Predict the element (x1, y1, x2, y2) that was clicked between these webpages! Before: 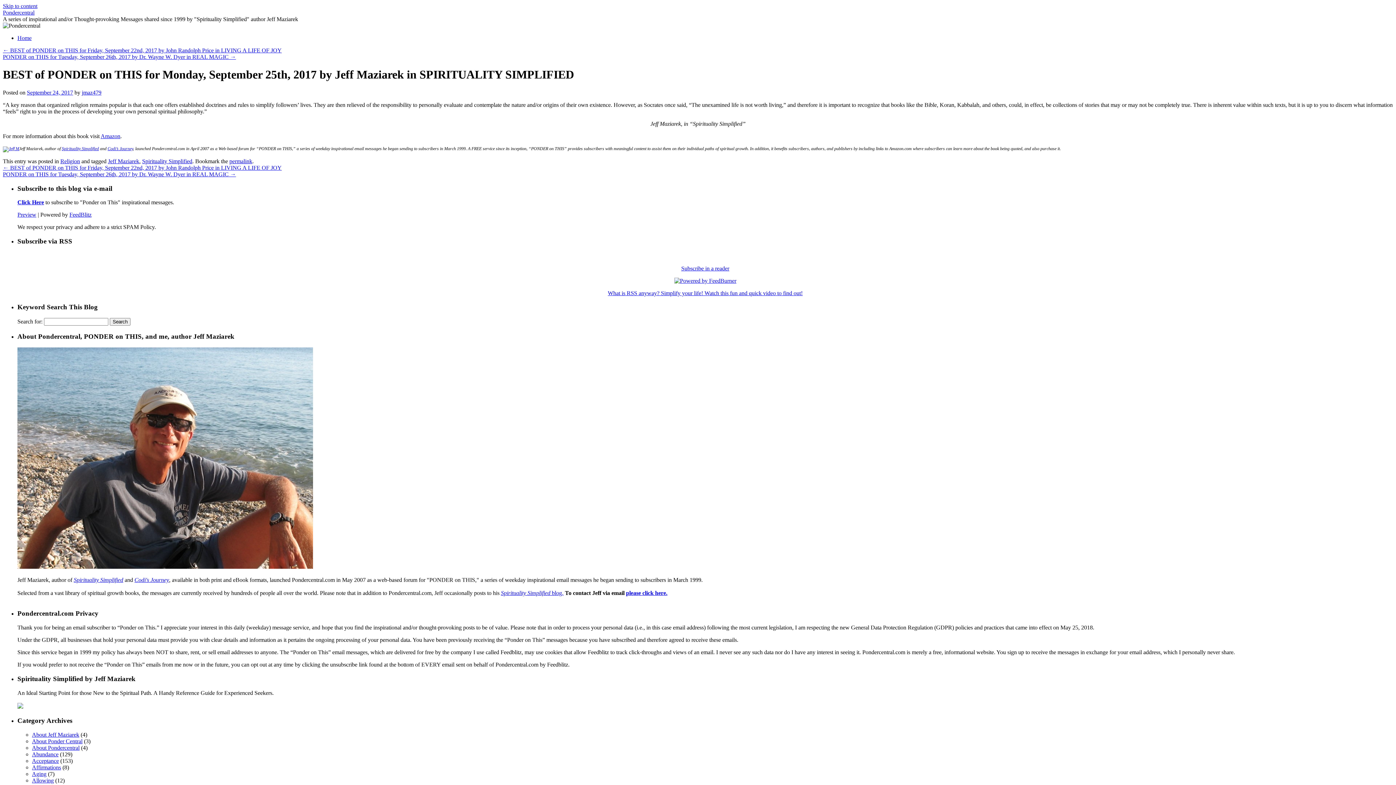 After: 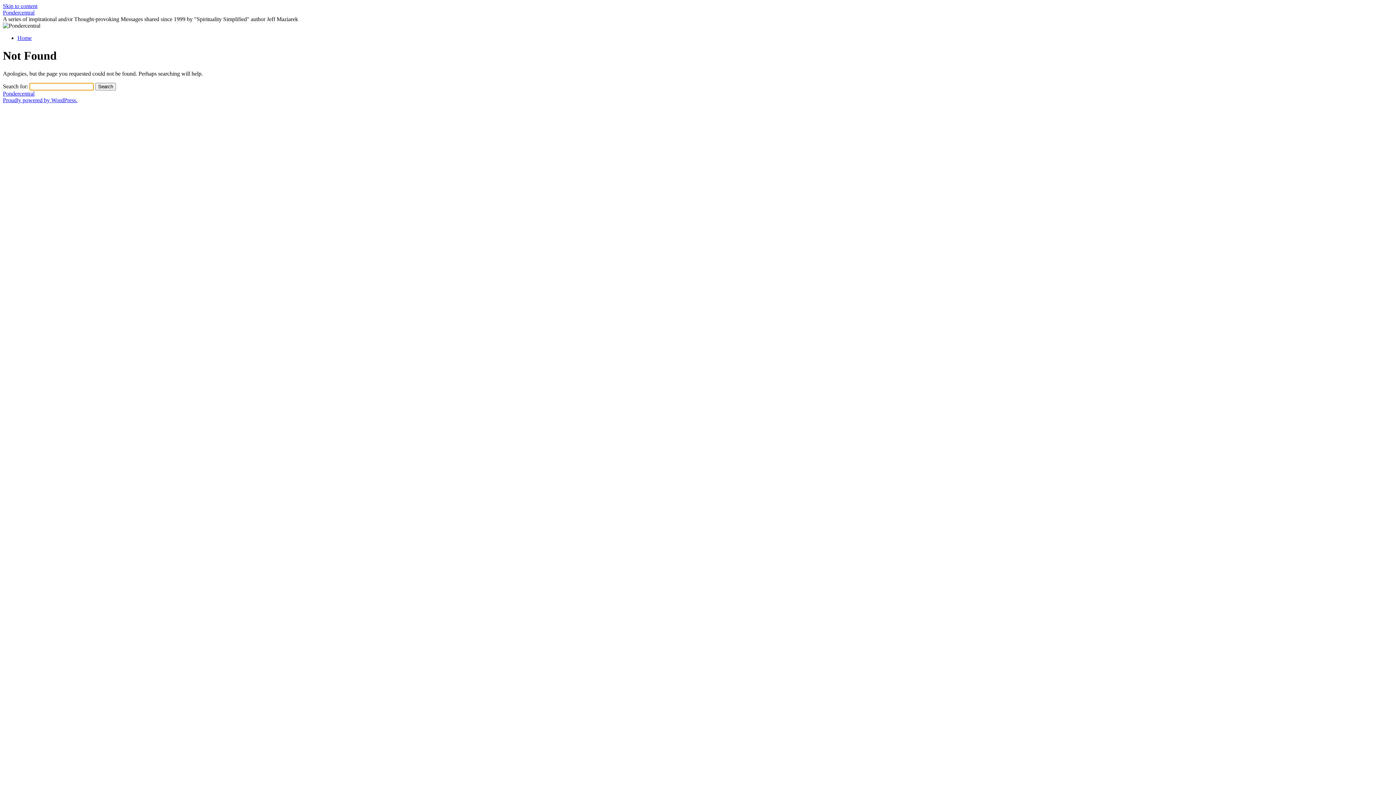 Action: bbox: (2, 146, 19, 151)